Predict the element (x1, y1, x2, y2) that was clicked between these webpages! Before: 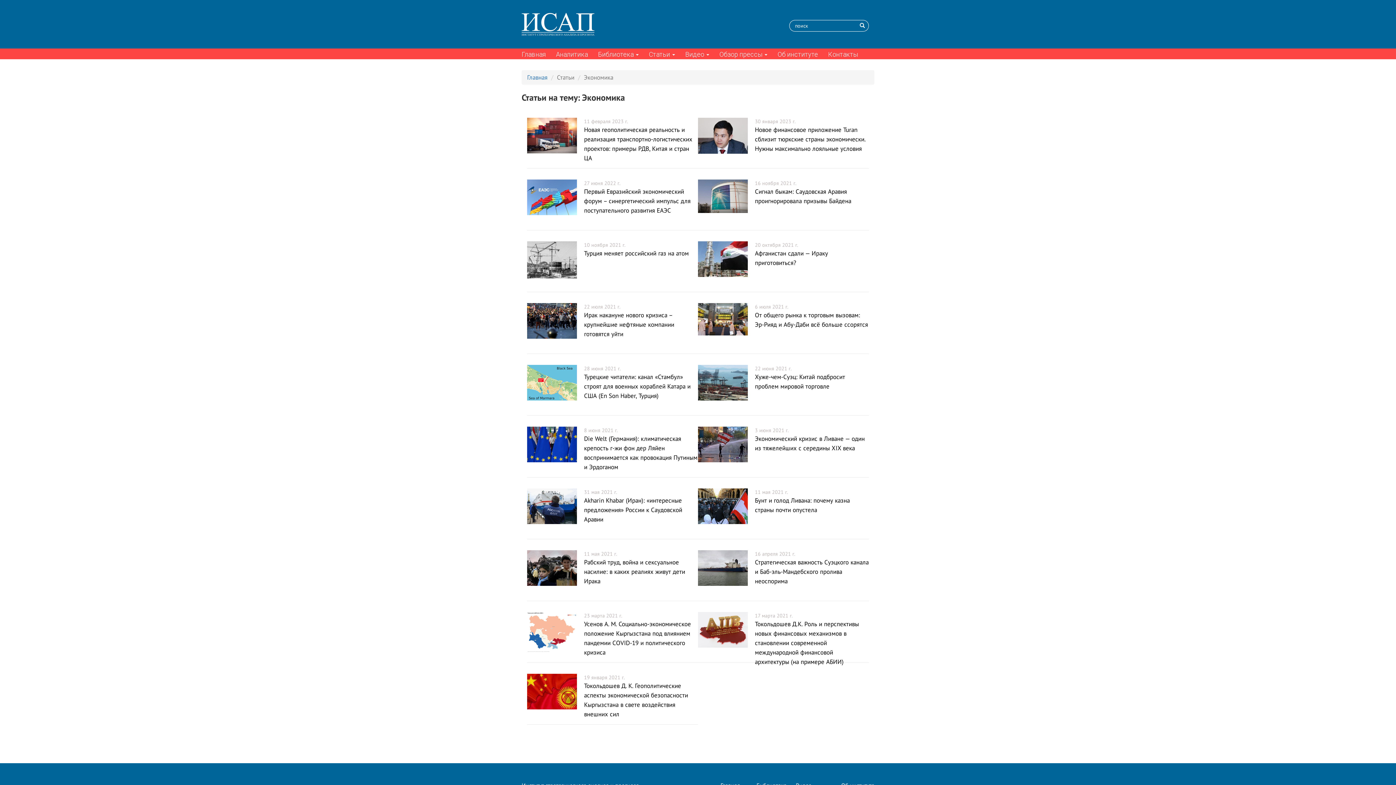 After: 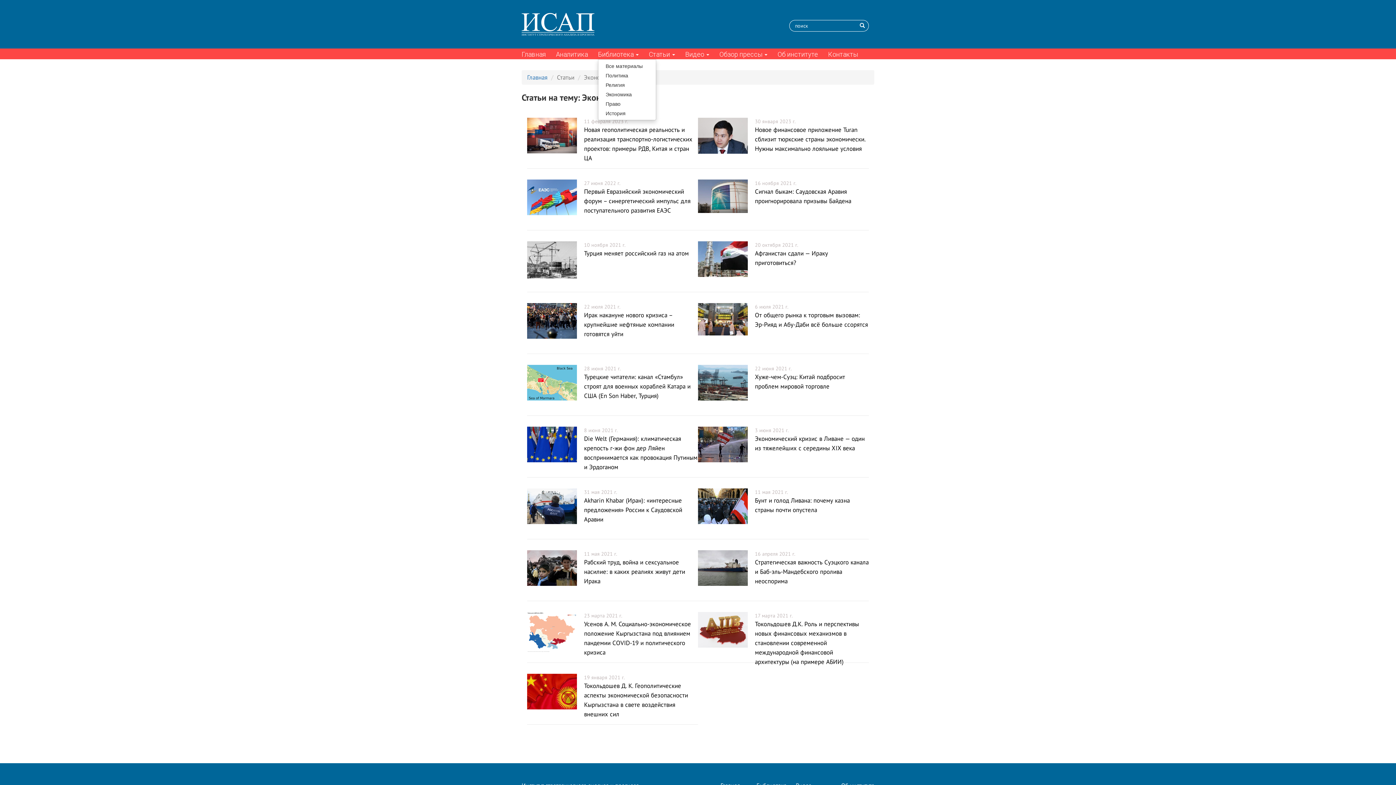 Action: bbox: (598, 49, 649, 59) label: Библиотека 